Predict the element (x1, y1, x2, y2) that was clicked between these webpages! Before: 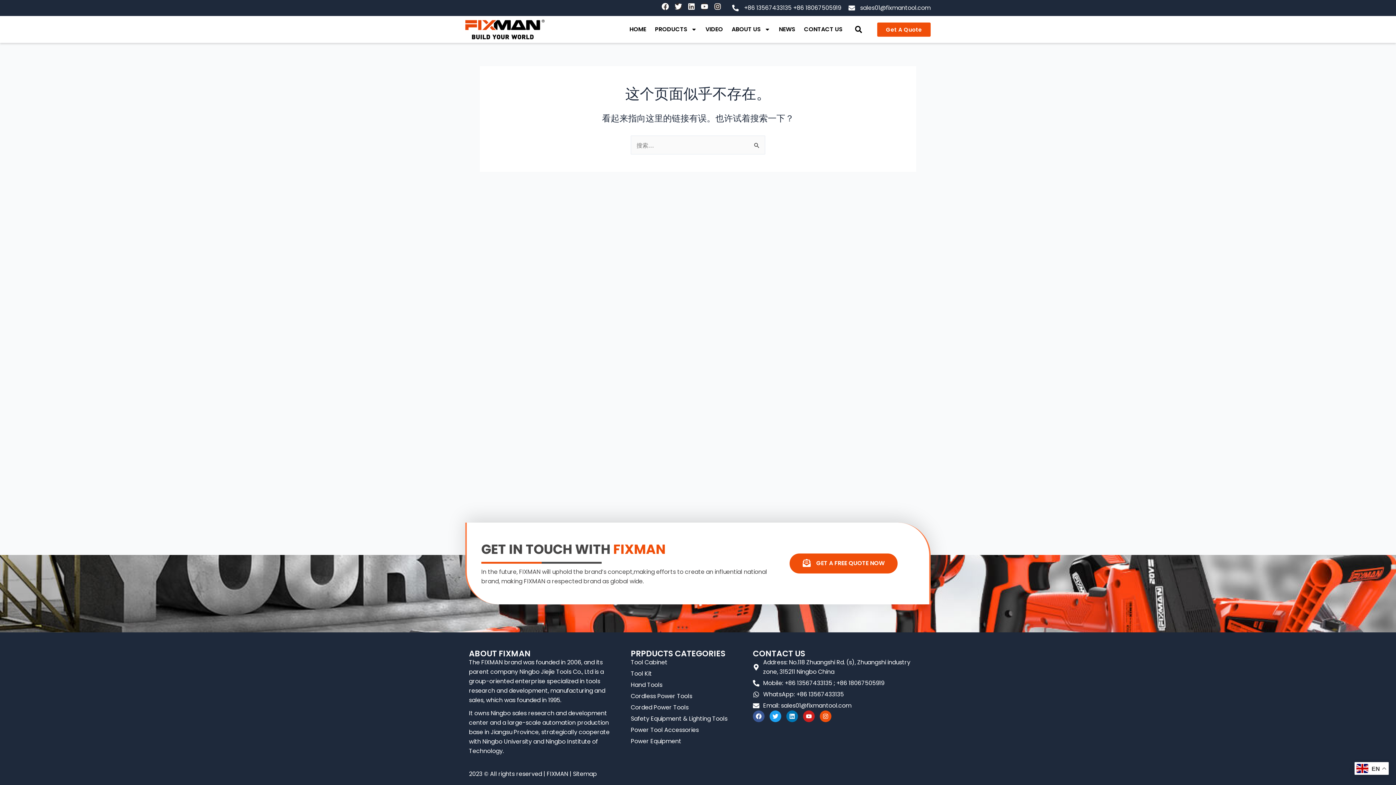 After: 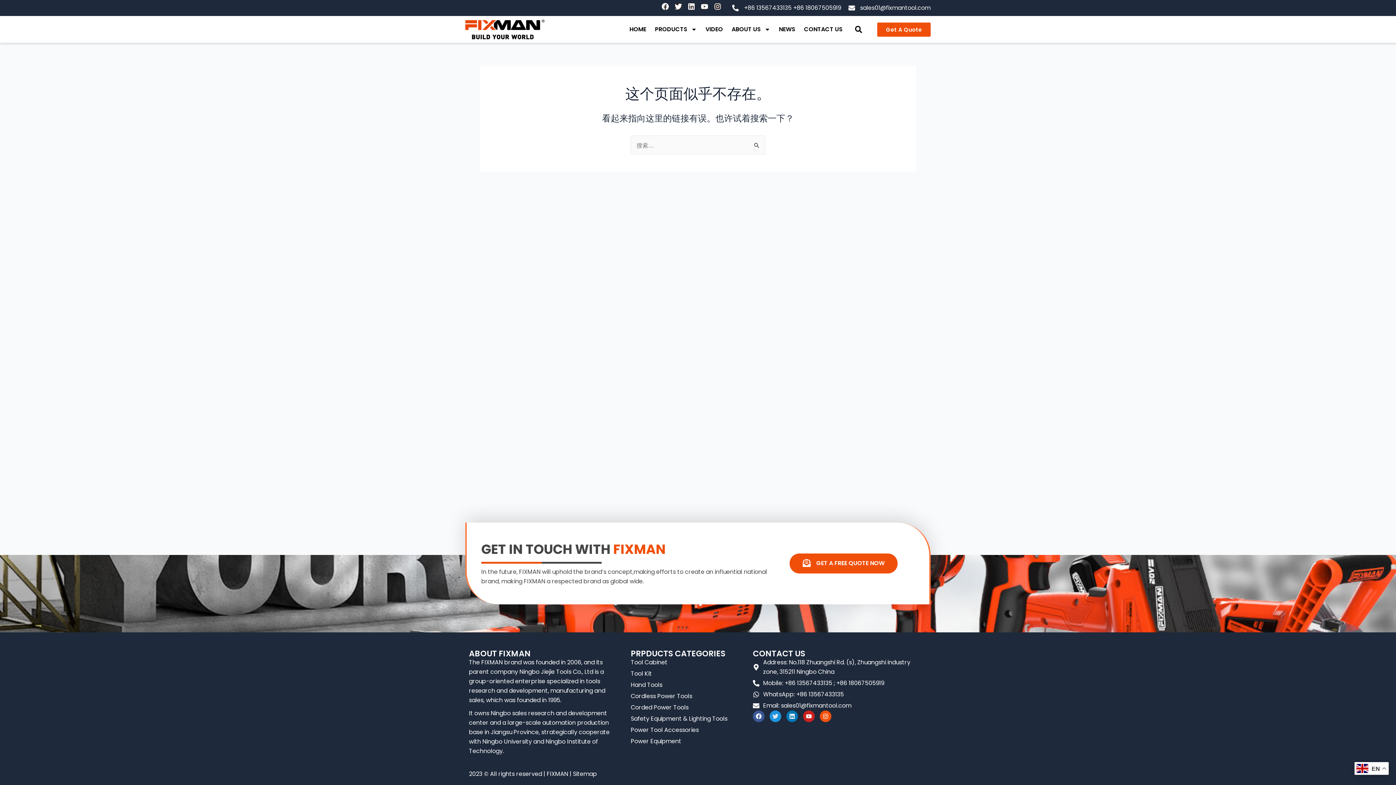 Action: bbox: (769, 710, 781, 722) label: Twitter